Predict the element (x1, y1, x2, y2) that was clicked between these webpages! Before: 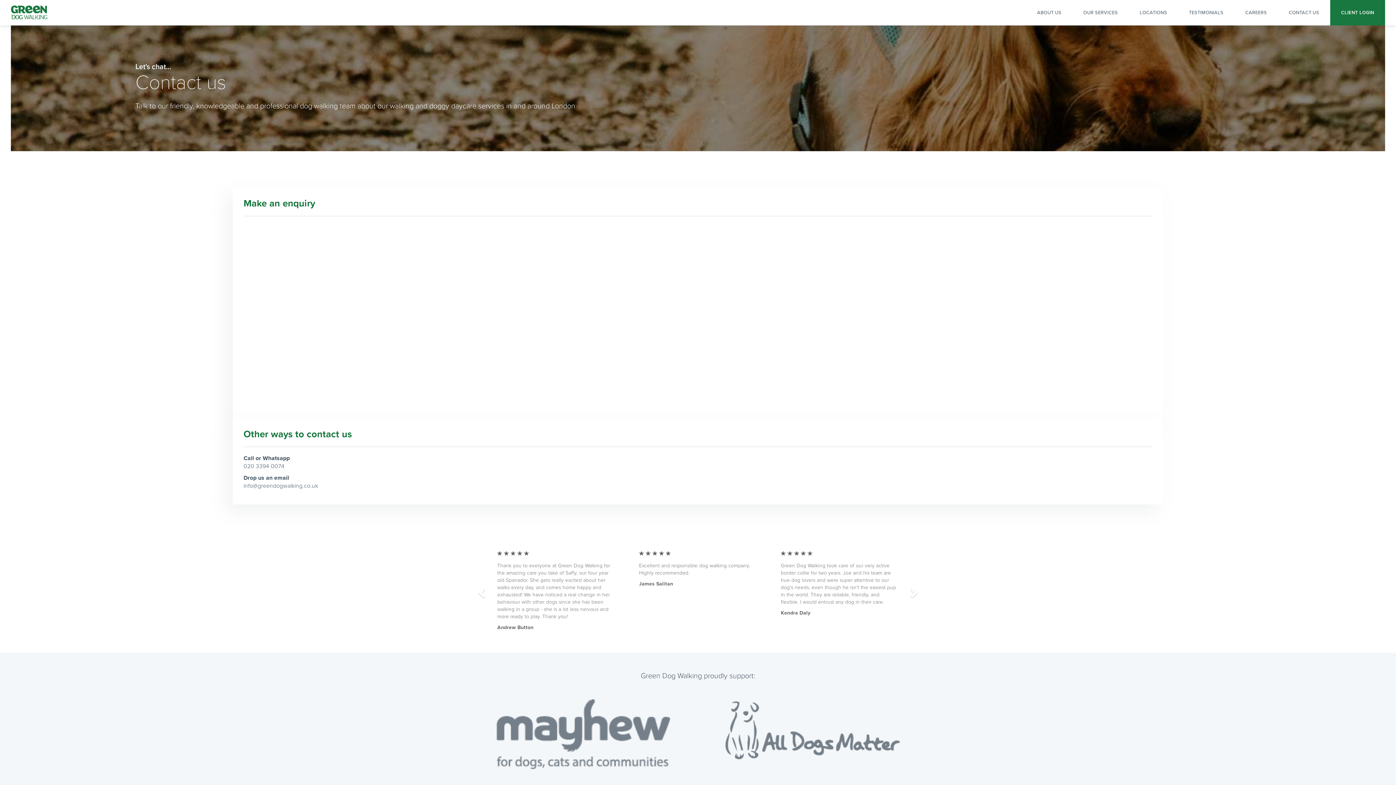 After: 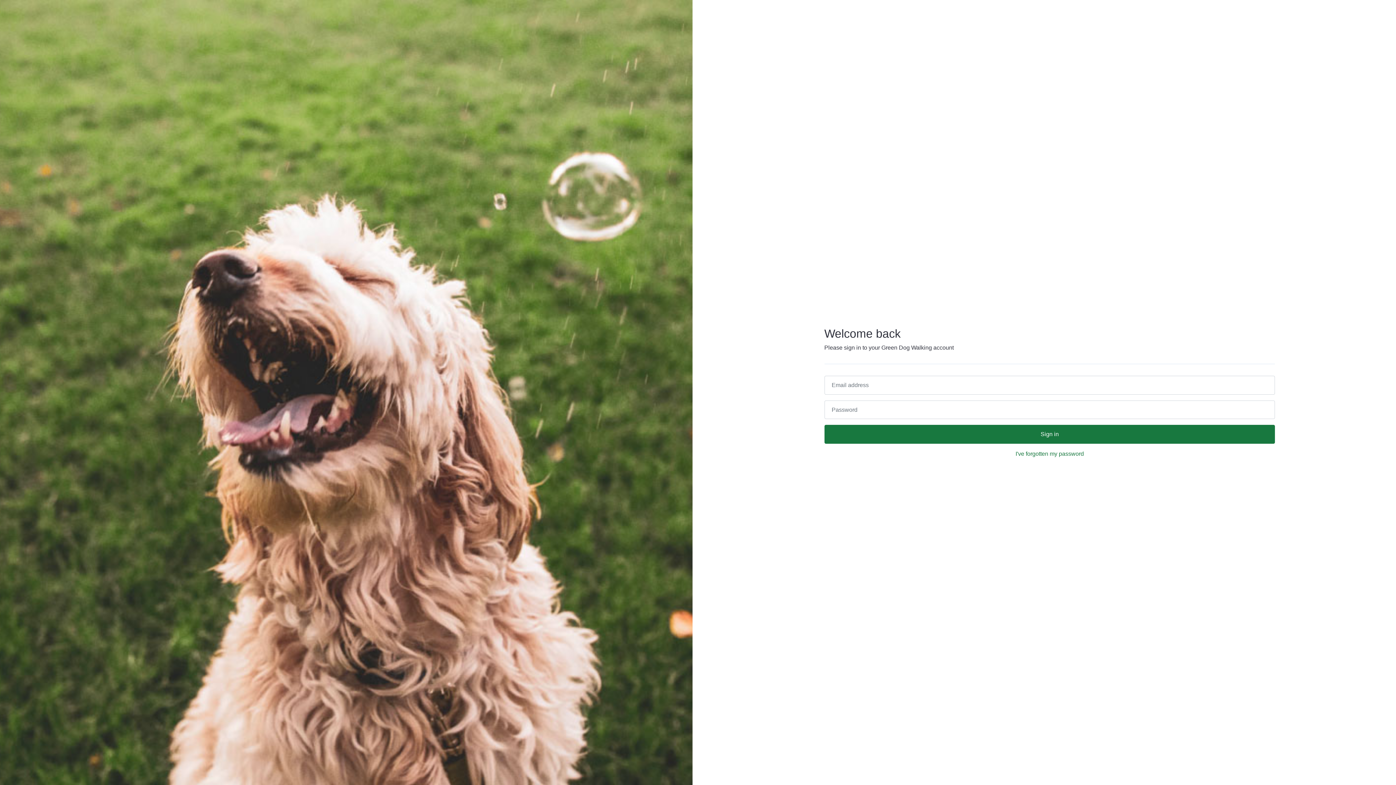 Action: bbox: (1330, 0, 1385, 25) label: CLIENT LOGIN